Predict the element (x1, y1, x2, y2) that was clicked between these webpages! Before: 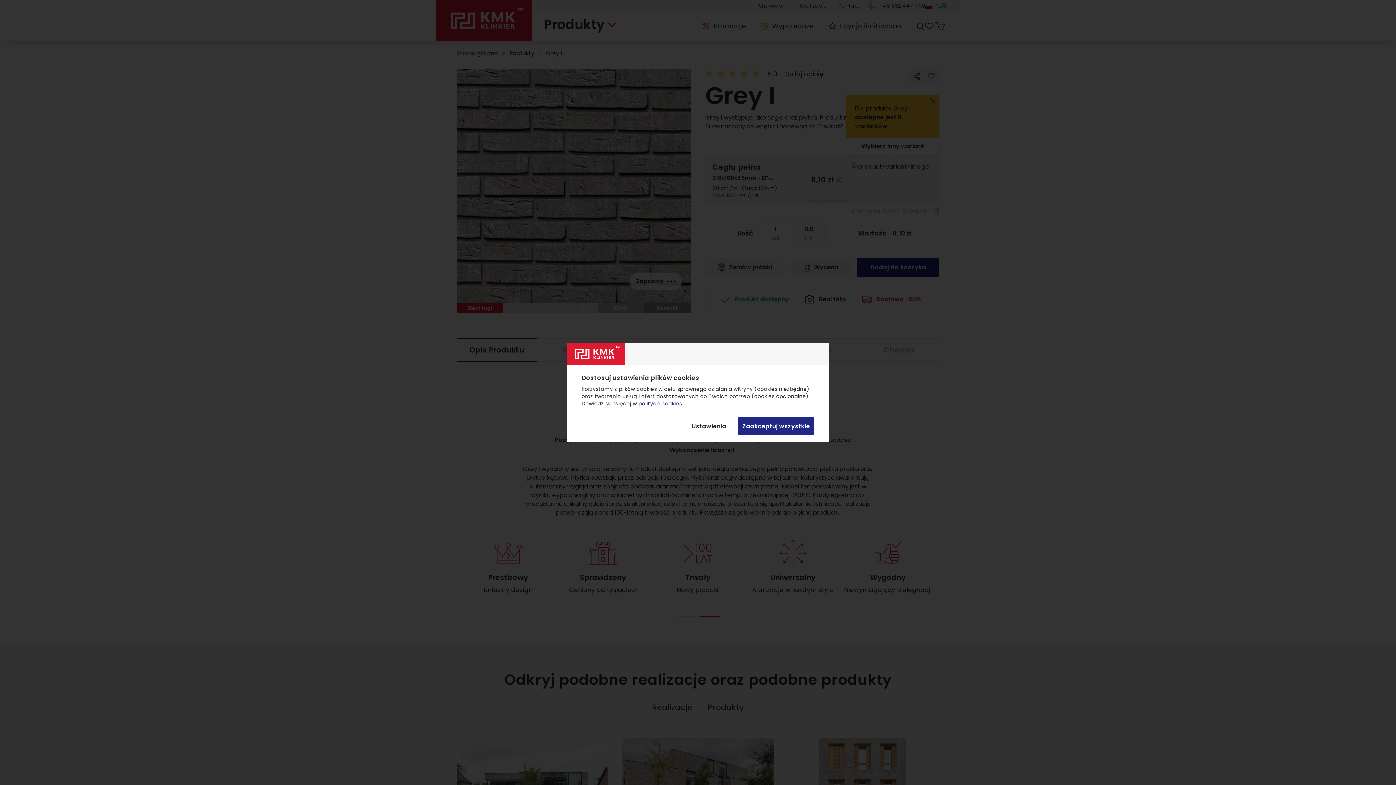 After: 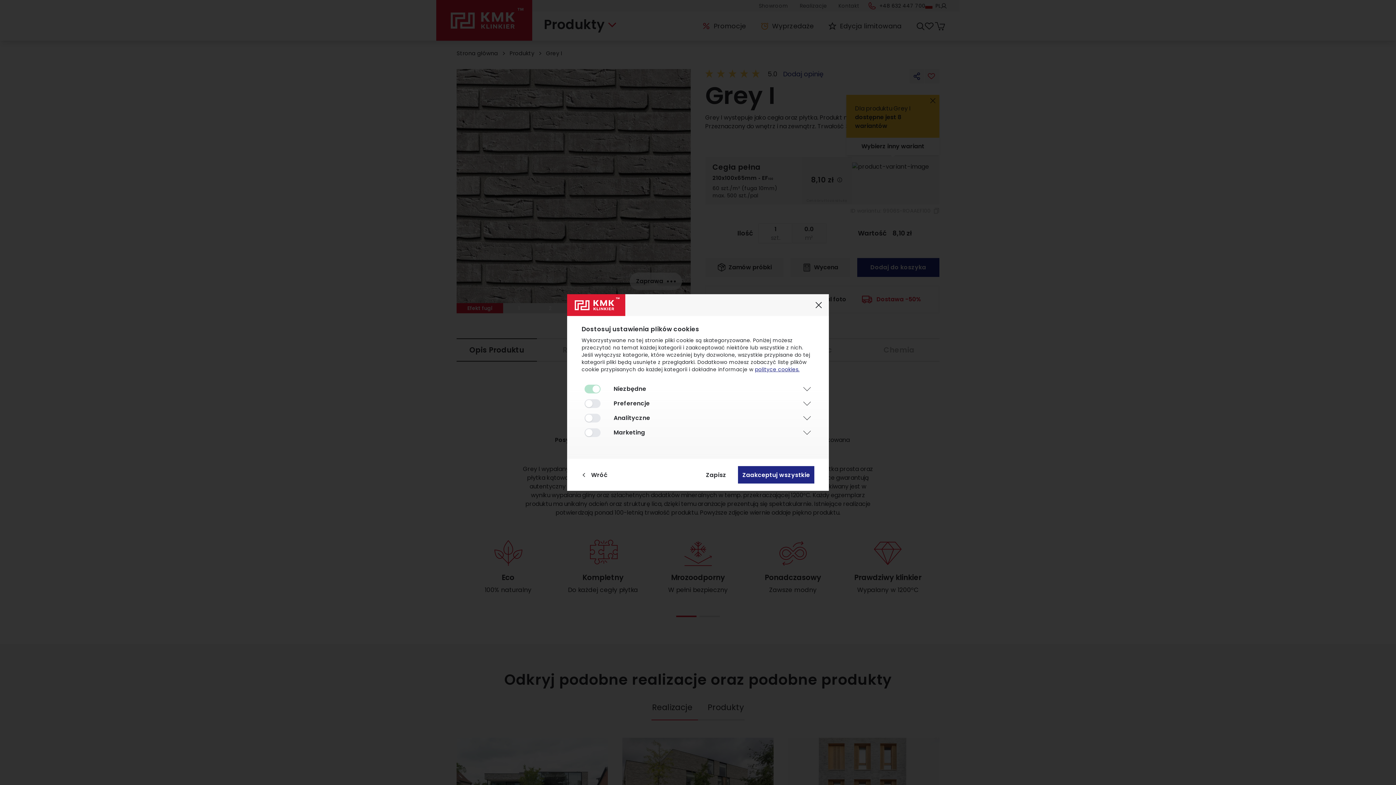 Action: bbox: (692, 421, 726, 431) label: Ustawienia